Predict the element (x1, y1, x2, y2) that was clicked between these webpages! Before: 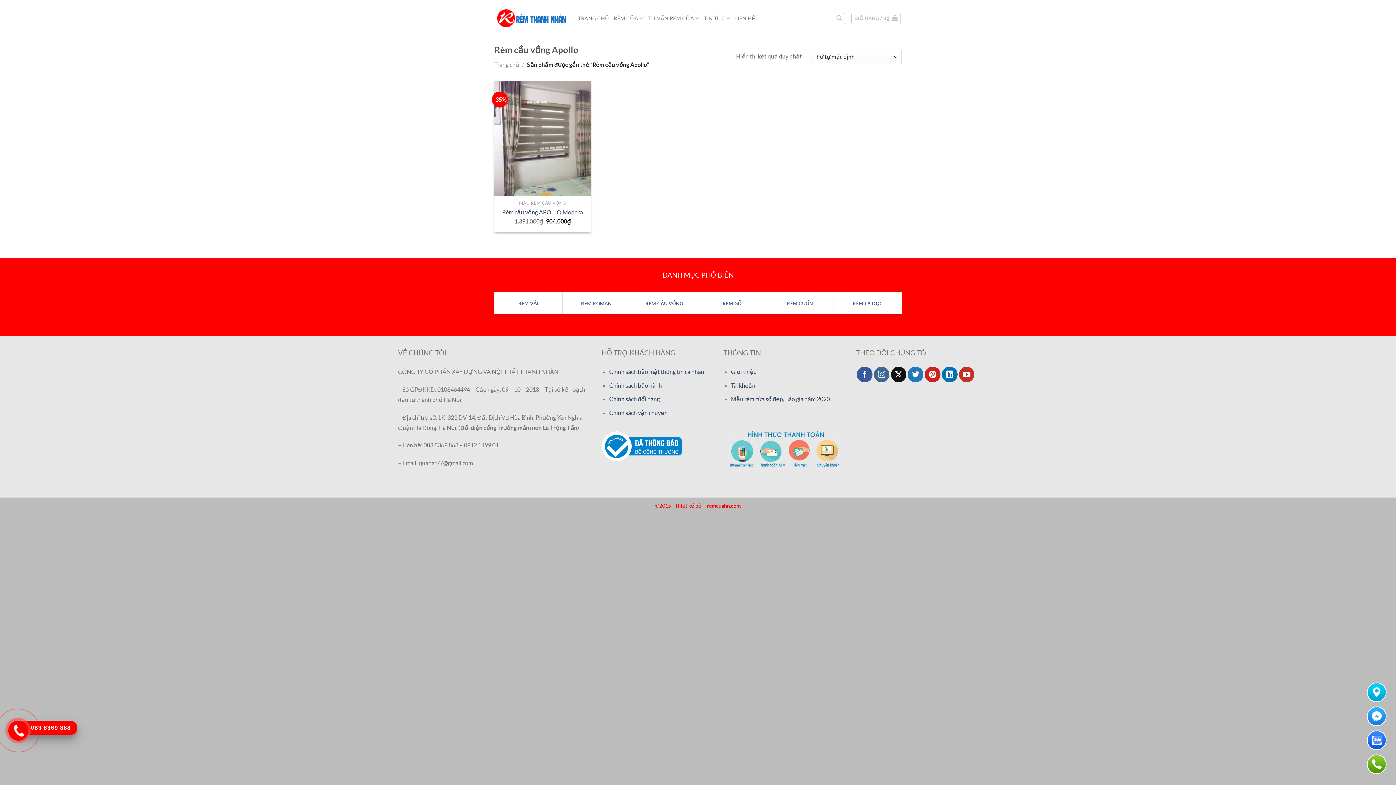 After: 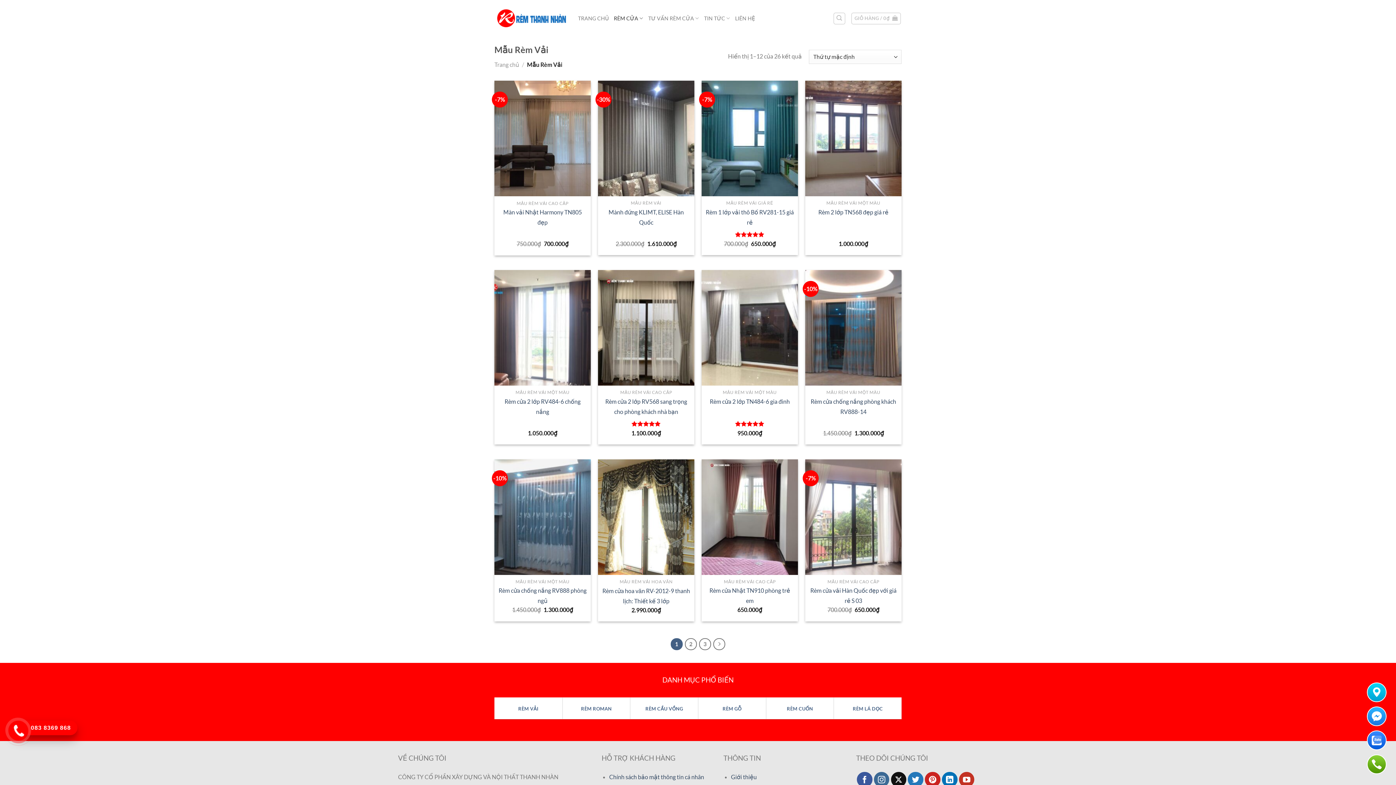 Action: label: RÈM VẢI bbox: (494, 297, 562, 309)